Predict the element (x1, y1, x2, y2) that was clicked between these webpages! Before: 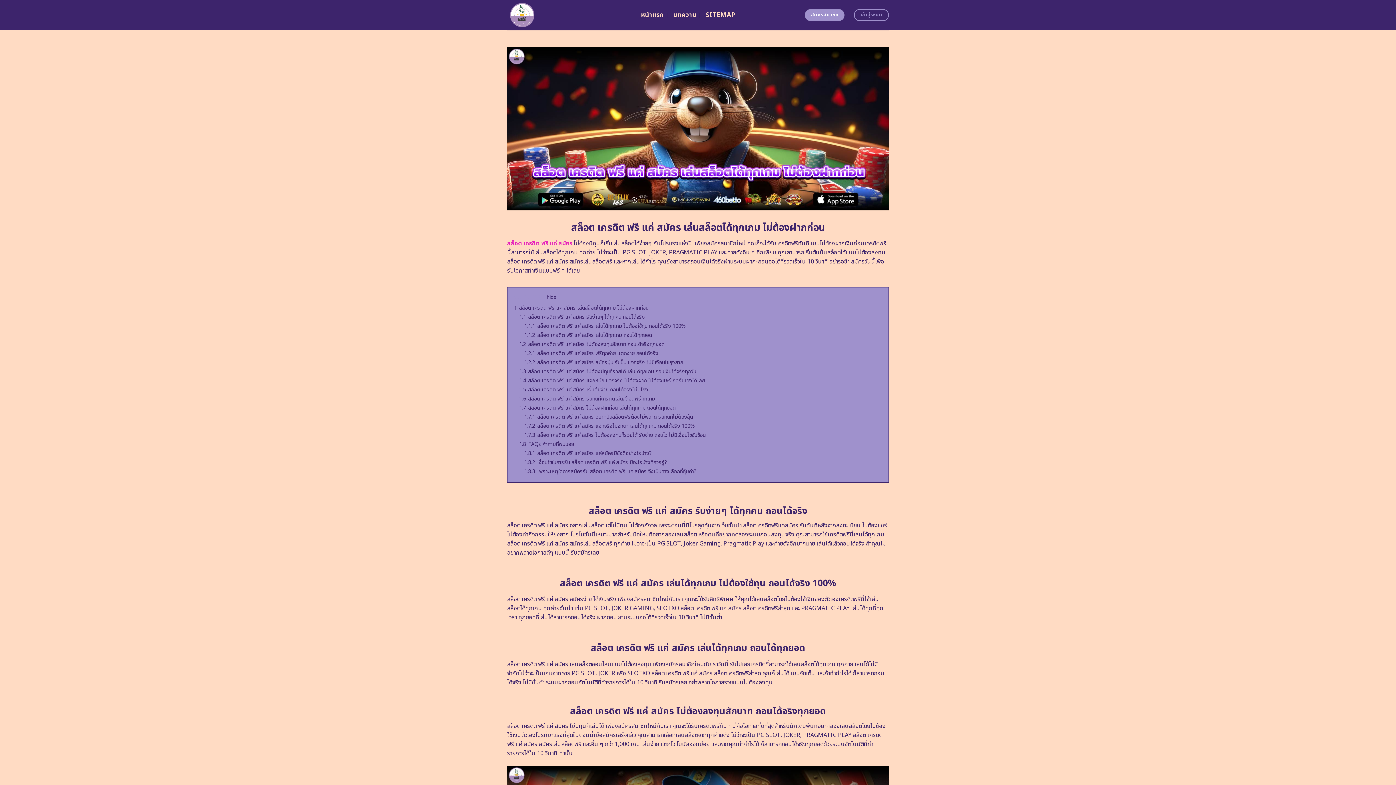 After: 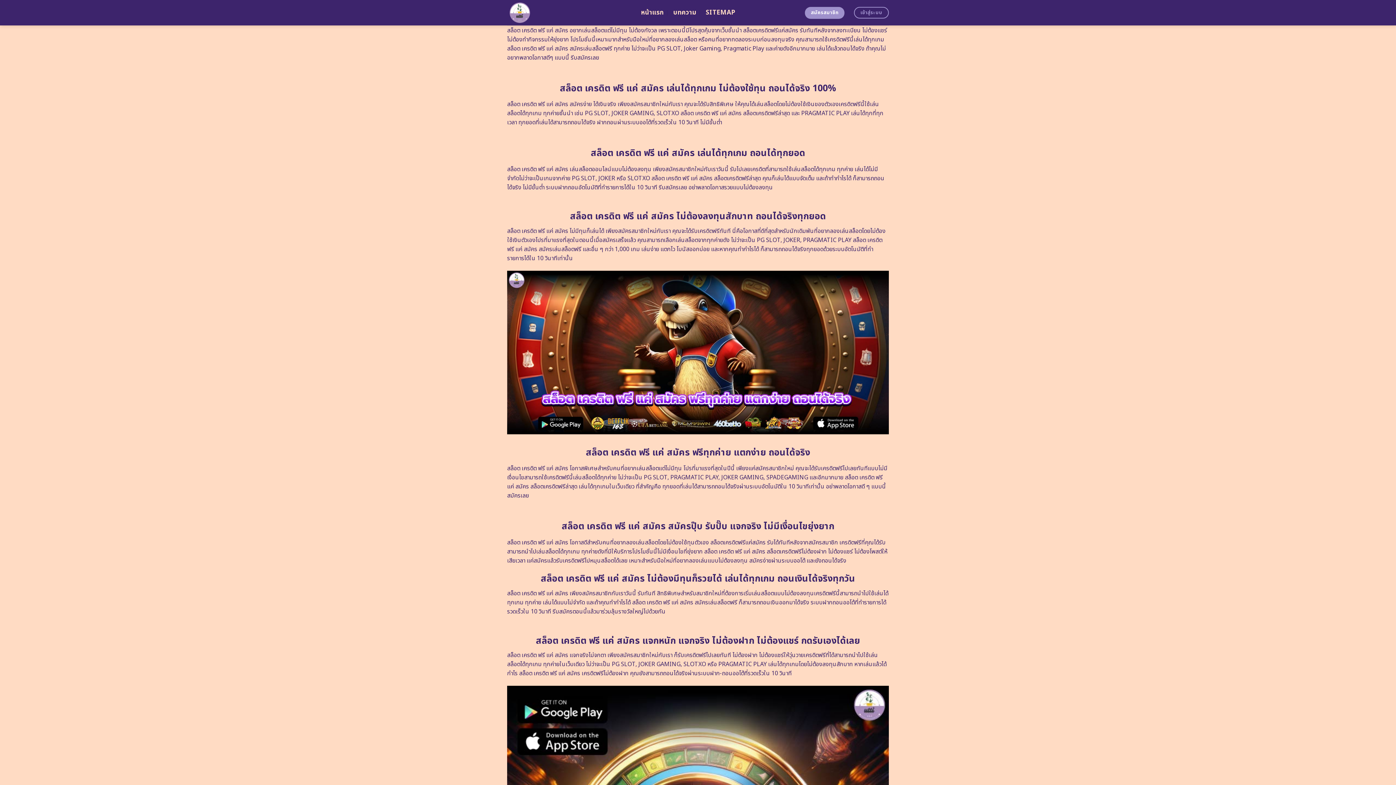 Action: label: 1.1 สล็อต เครดิต ฟรี แค่ สมัคร รับง่ายๆ ได้ทุกคน ถอนได้จริง bbox: (519, 313, 645, 320)